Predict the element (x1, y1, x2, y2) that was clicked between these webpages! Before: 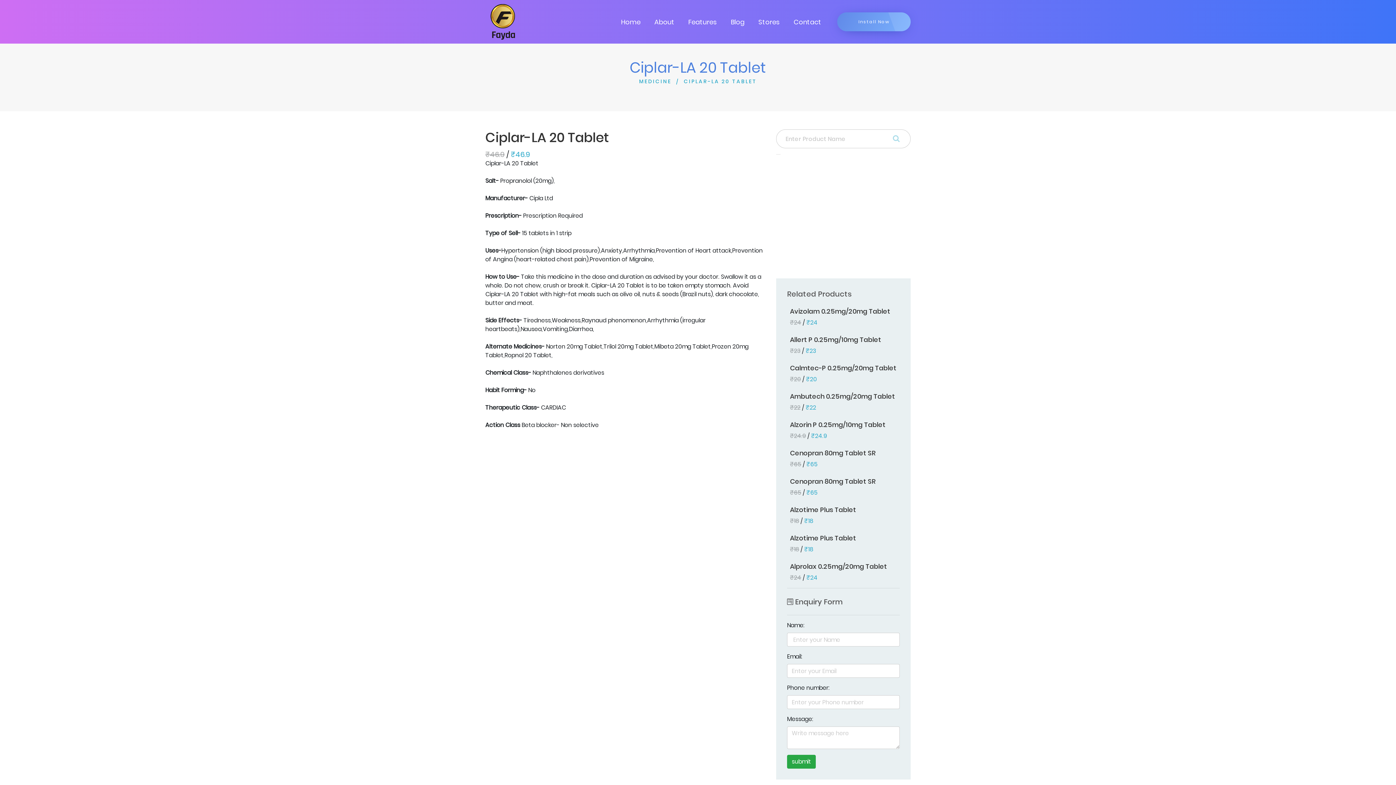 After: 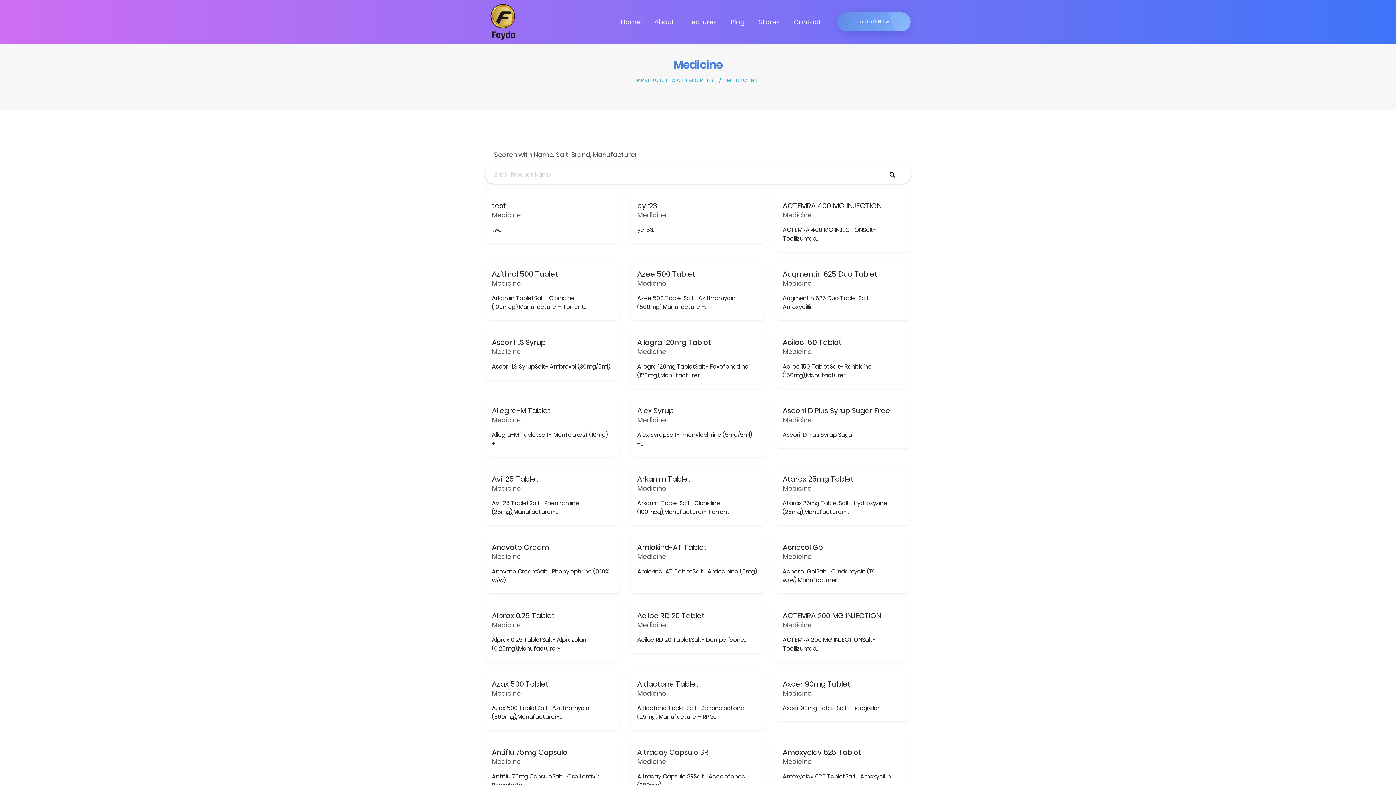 Action: bbox: (776, 154, 780, 154)